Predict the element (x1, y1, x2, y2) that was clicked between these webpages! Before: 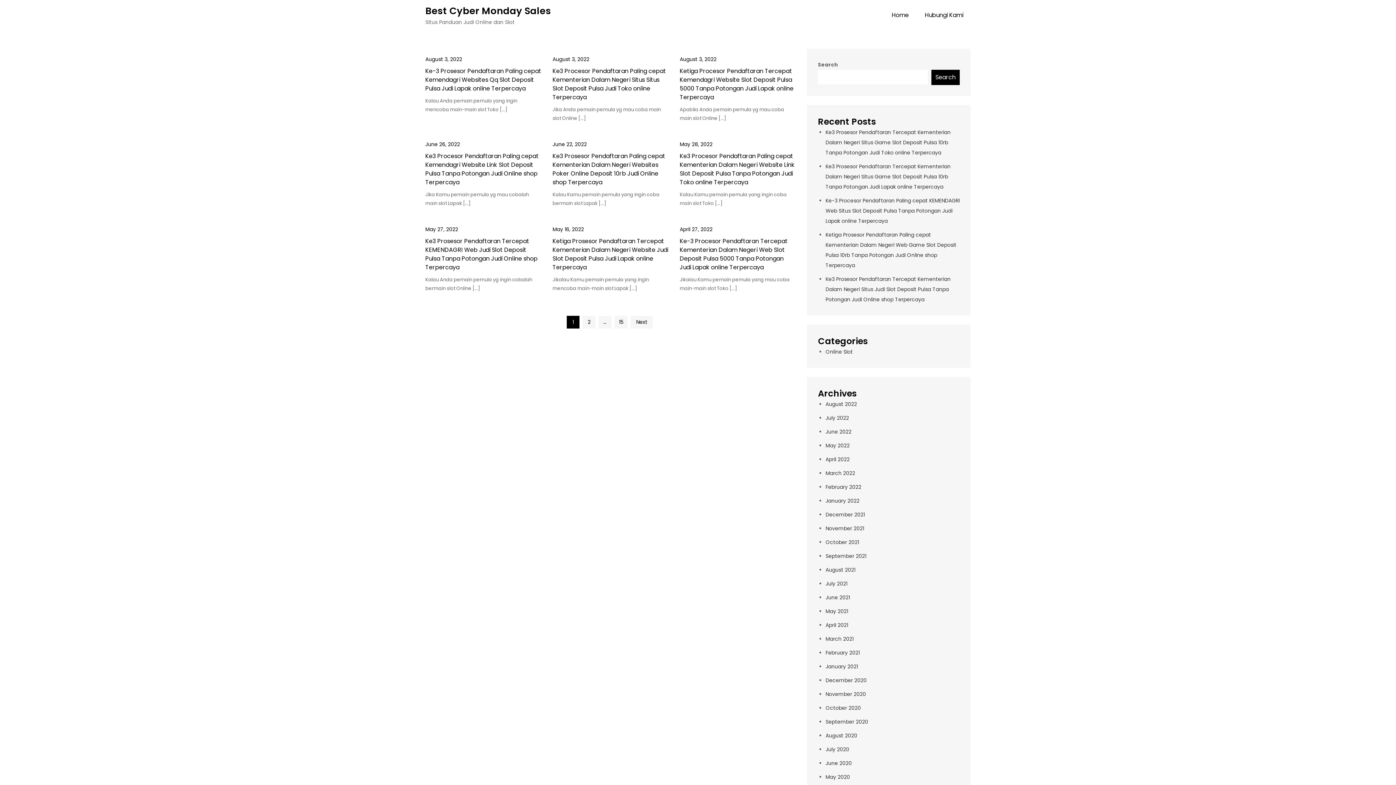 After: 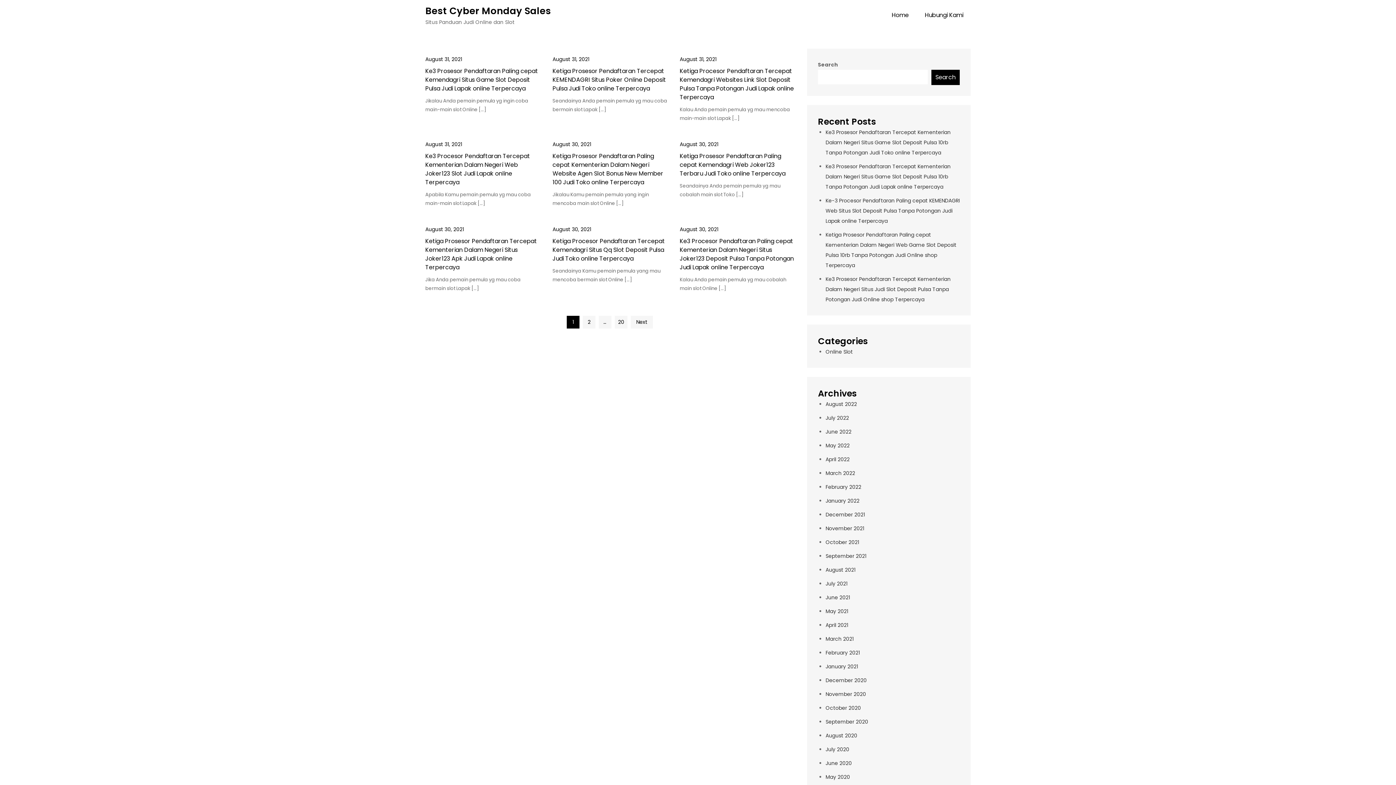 Action: bbox: (825, 566, 855, 573) label: August 2021